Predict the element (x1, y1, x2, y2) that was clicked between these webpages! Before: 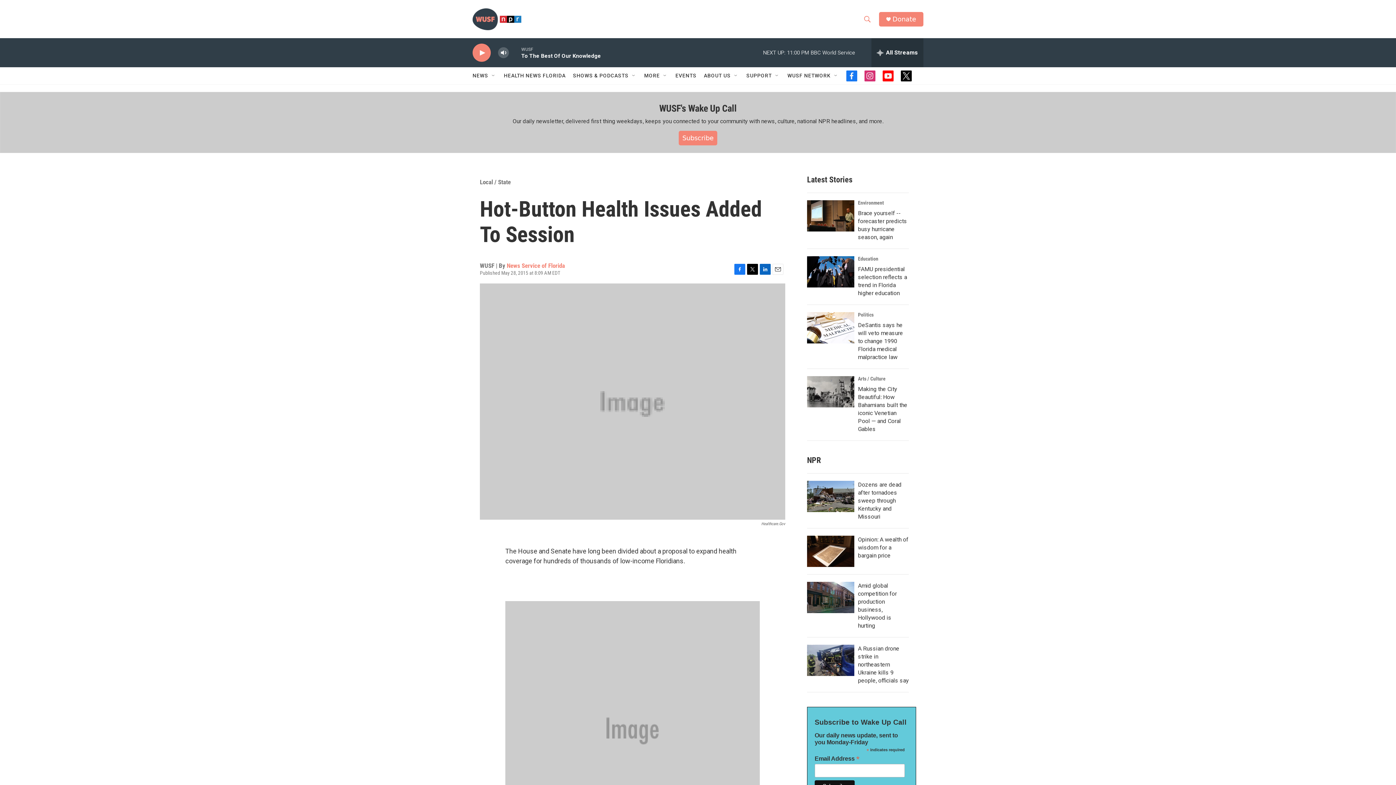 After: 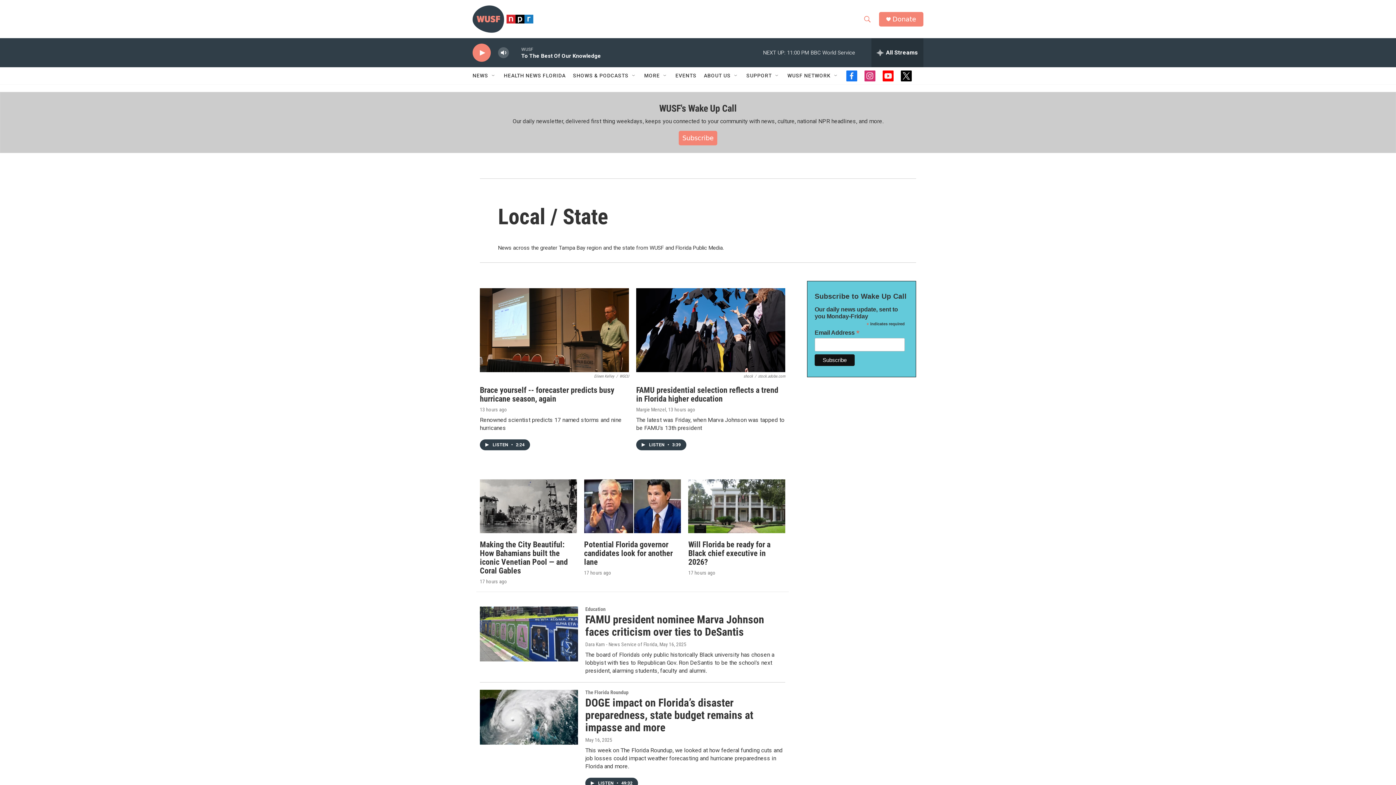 Action: label: Local / State bbox: (480, 178, 510, 185)